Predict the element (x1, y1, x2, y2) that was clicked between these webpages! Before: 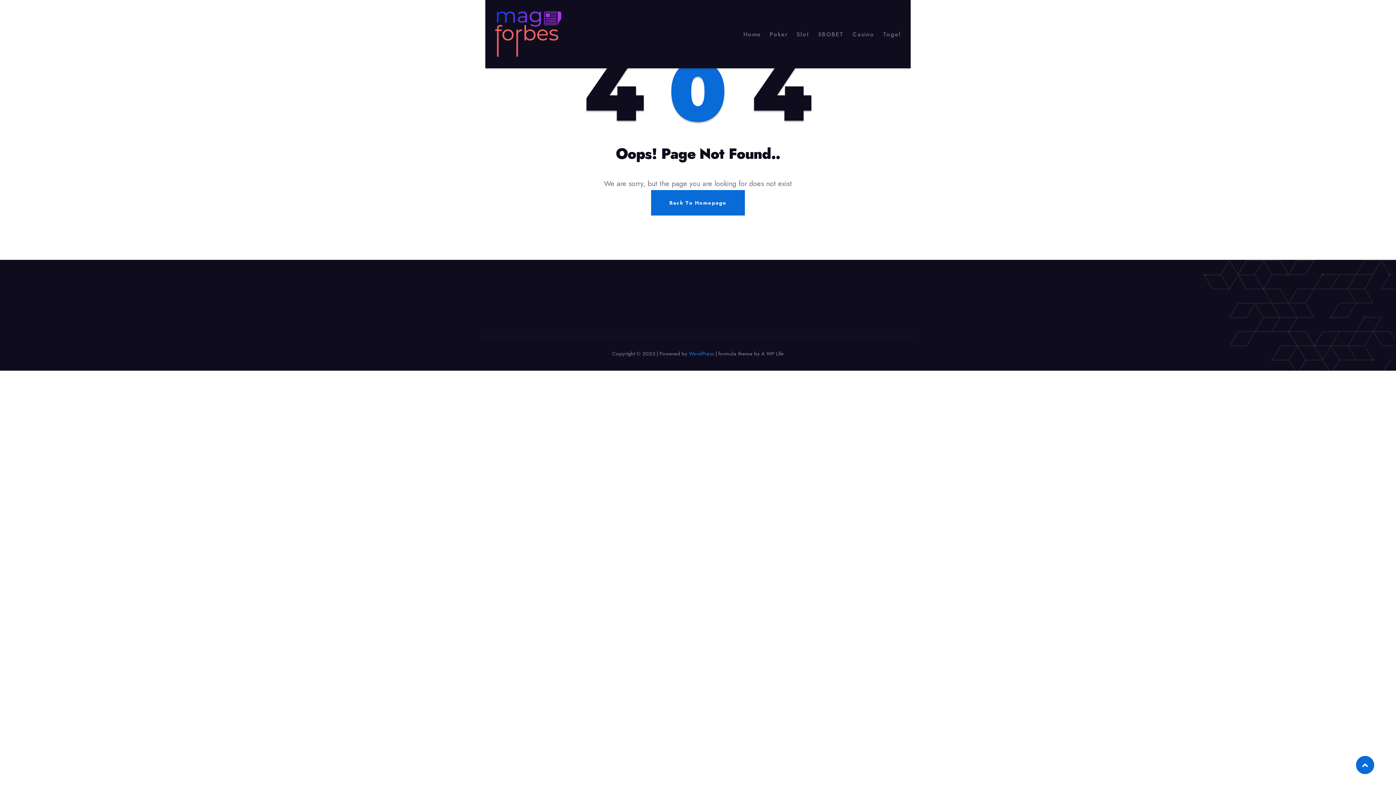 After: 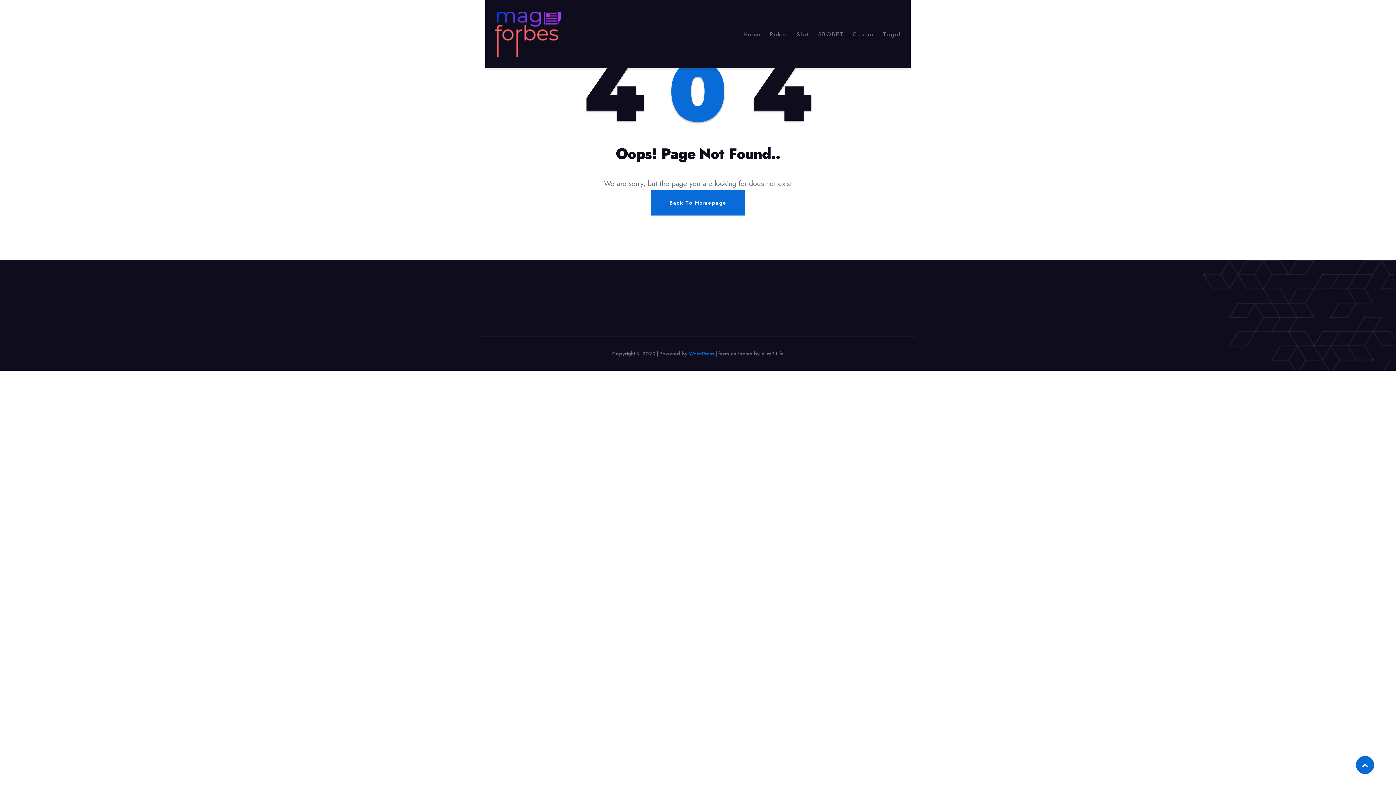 Action: bbox: (1356, 756, 1374, 774)